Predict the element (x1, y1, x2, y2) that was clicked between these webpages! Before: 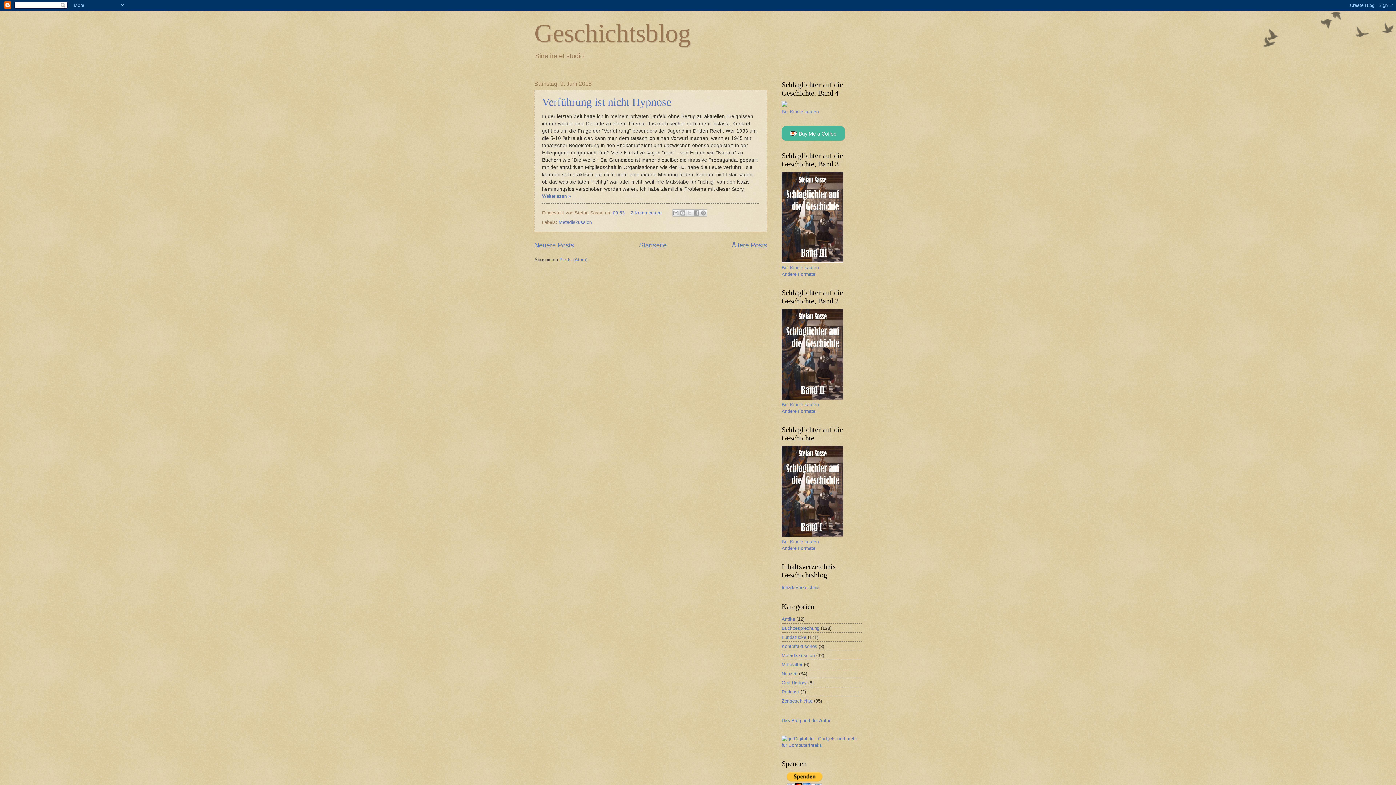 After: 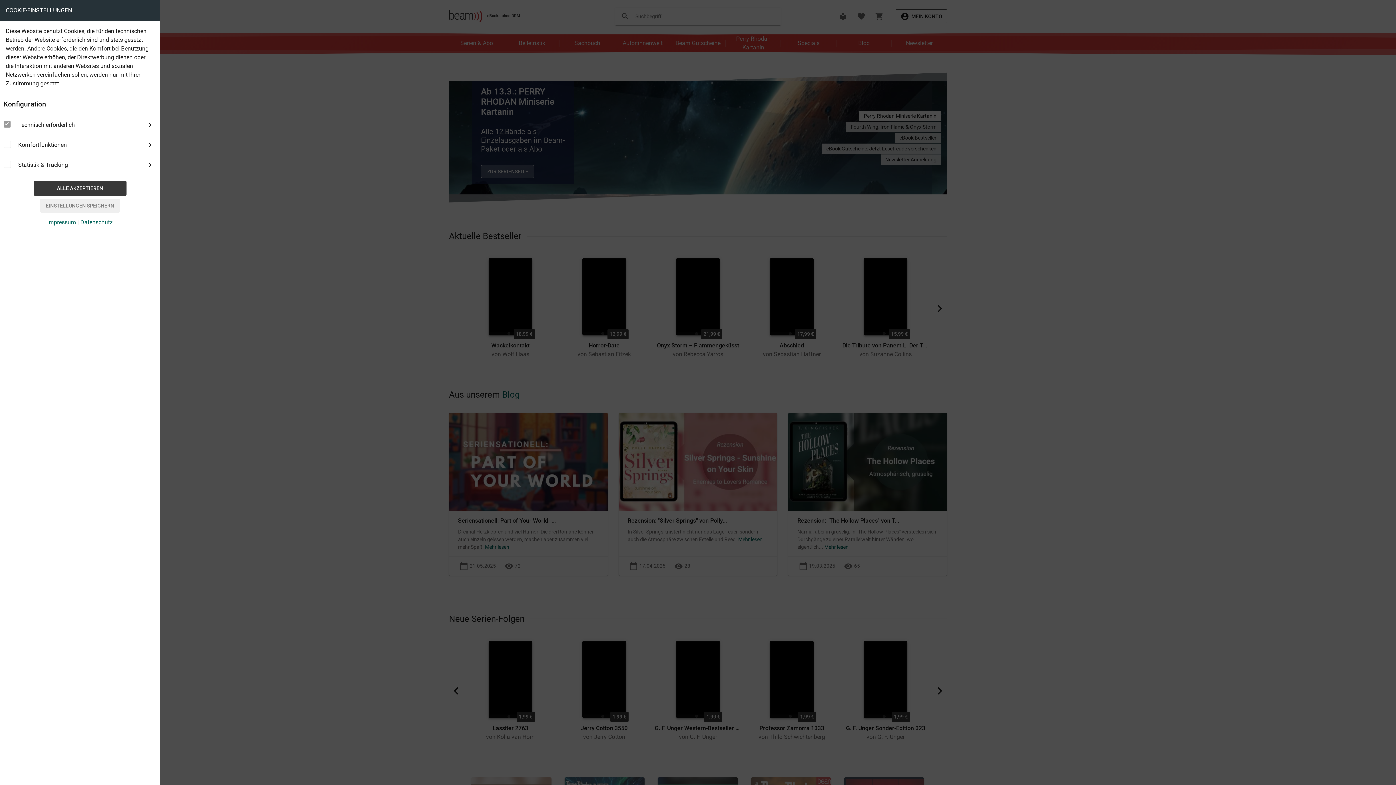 Action: label: Andere Formate bbox: (781, 408, 815, 414)